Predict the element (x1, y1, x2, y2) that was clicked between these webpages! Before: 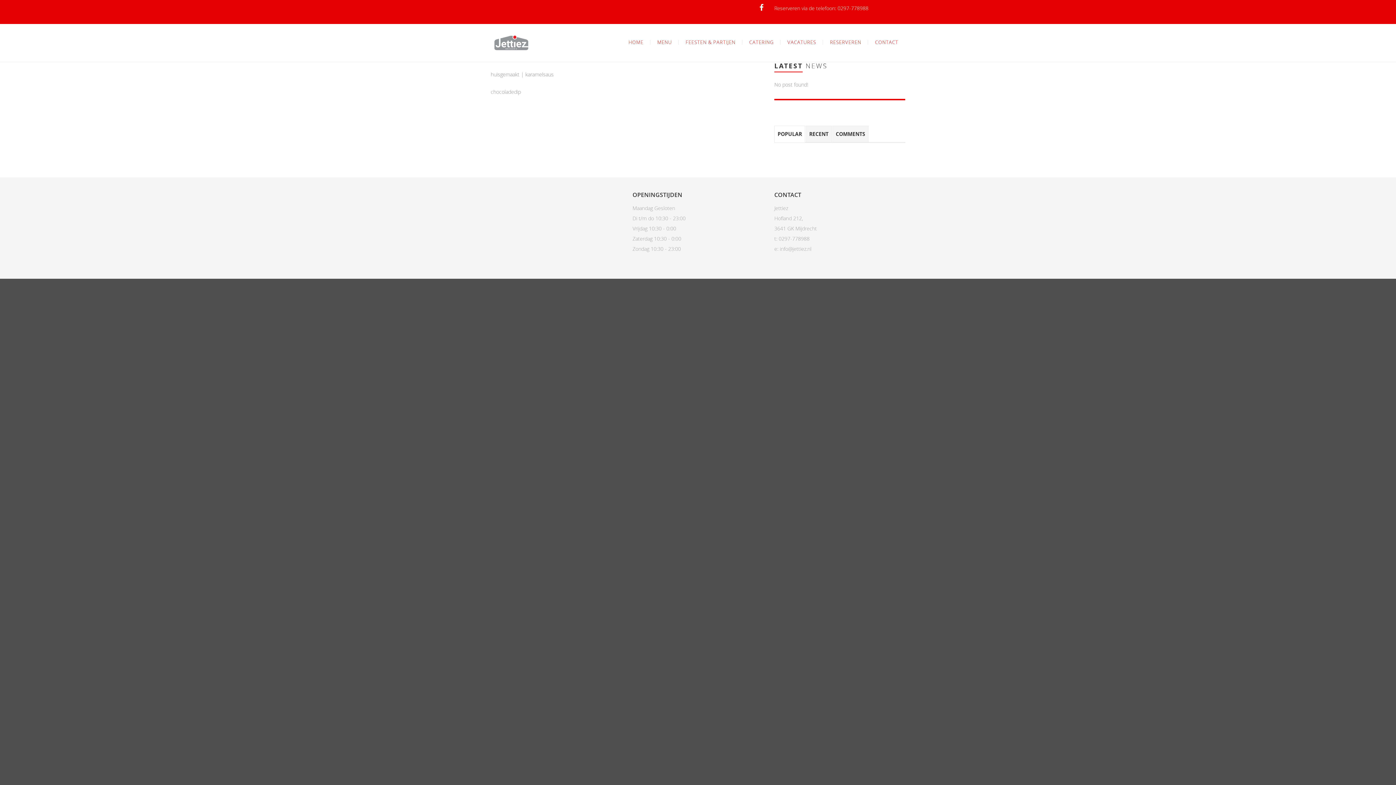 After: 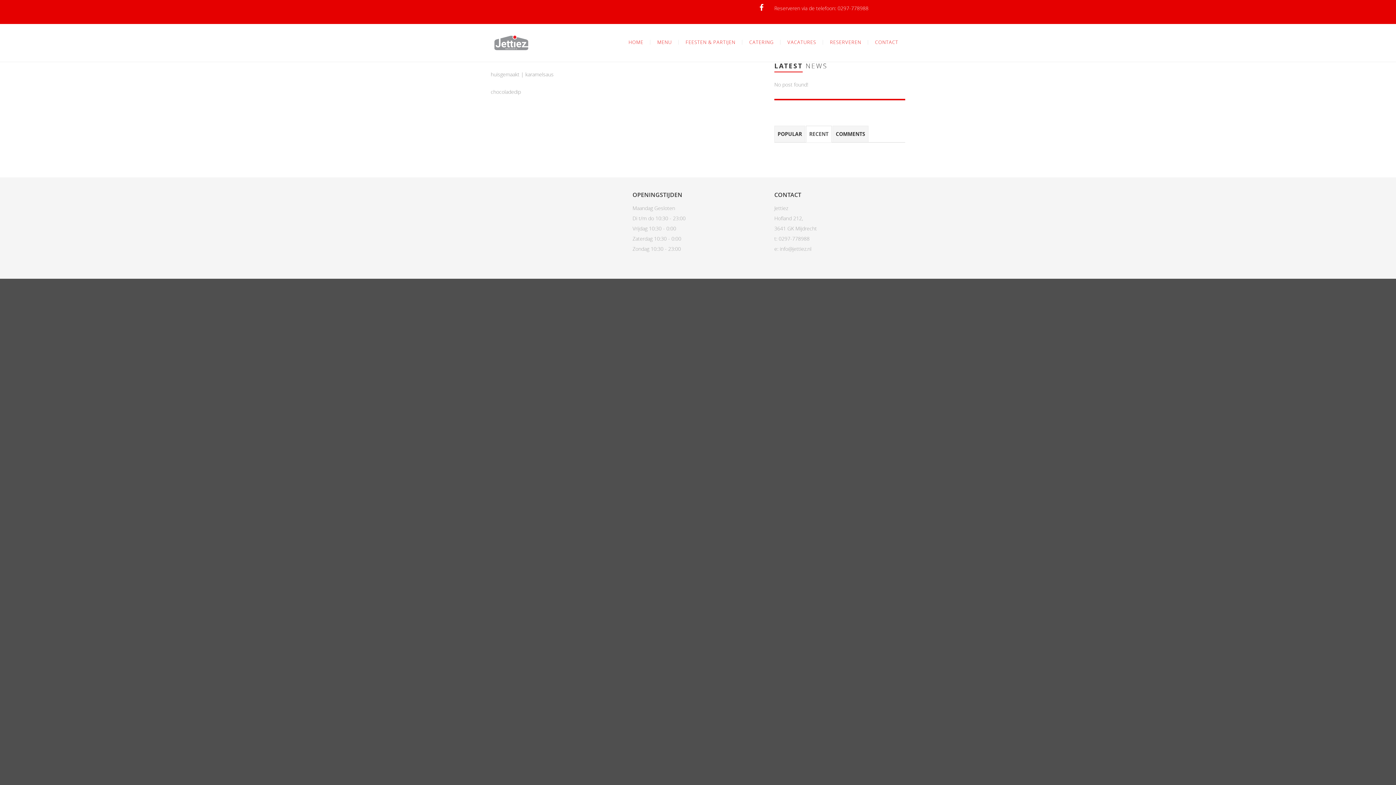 Action: bbox: (806, 125, 832, 142) label: RECENT